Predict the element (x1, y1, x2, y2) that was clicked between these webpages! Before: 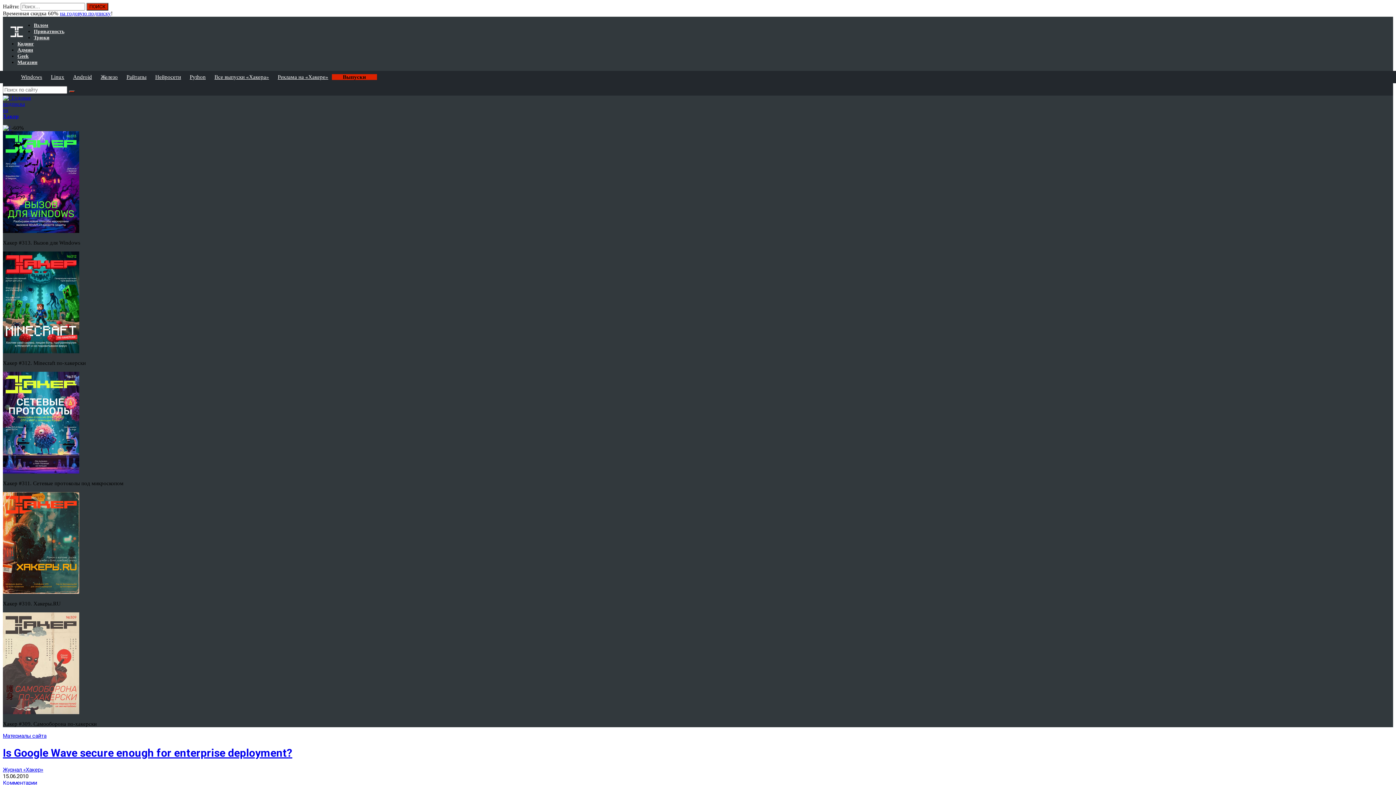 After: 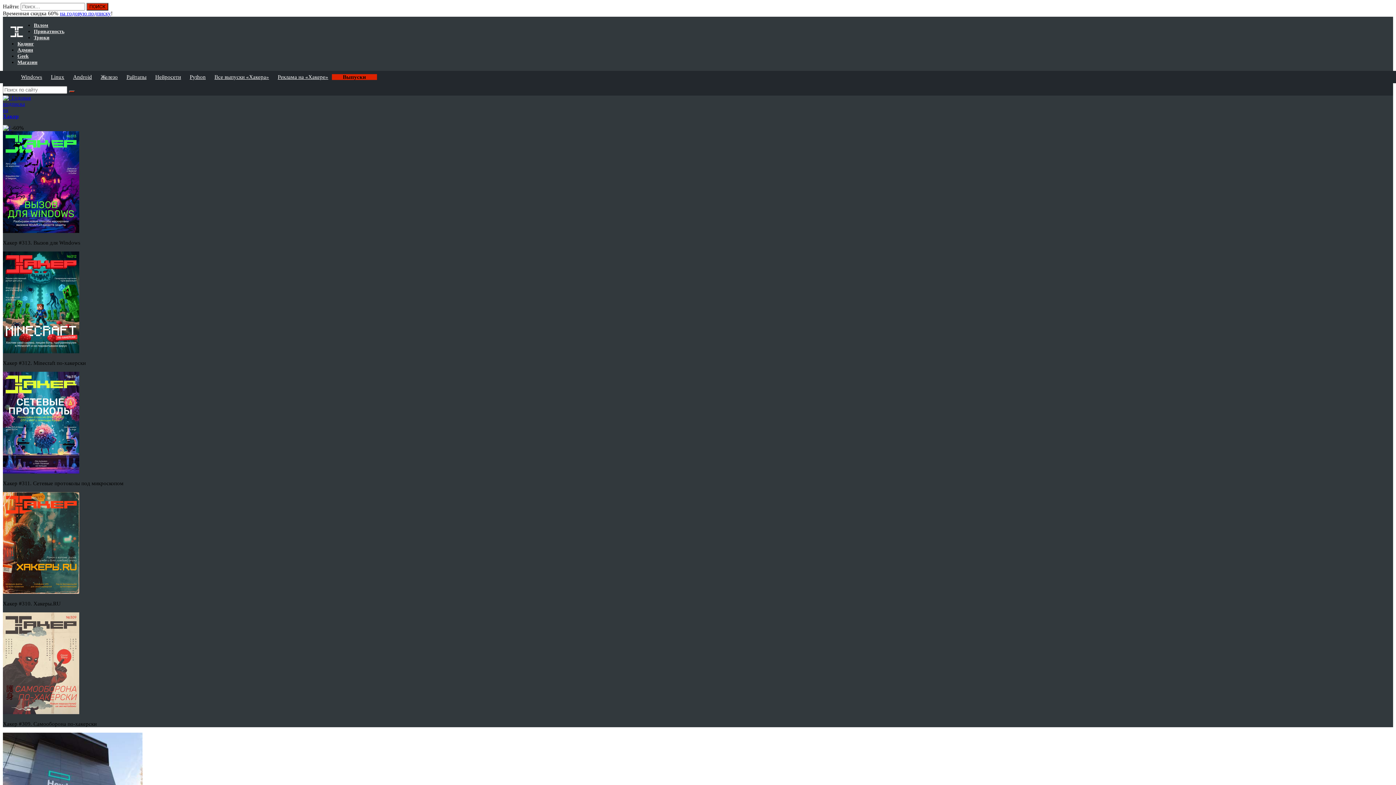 Action: bbox: (2, 32, 30, 41)